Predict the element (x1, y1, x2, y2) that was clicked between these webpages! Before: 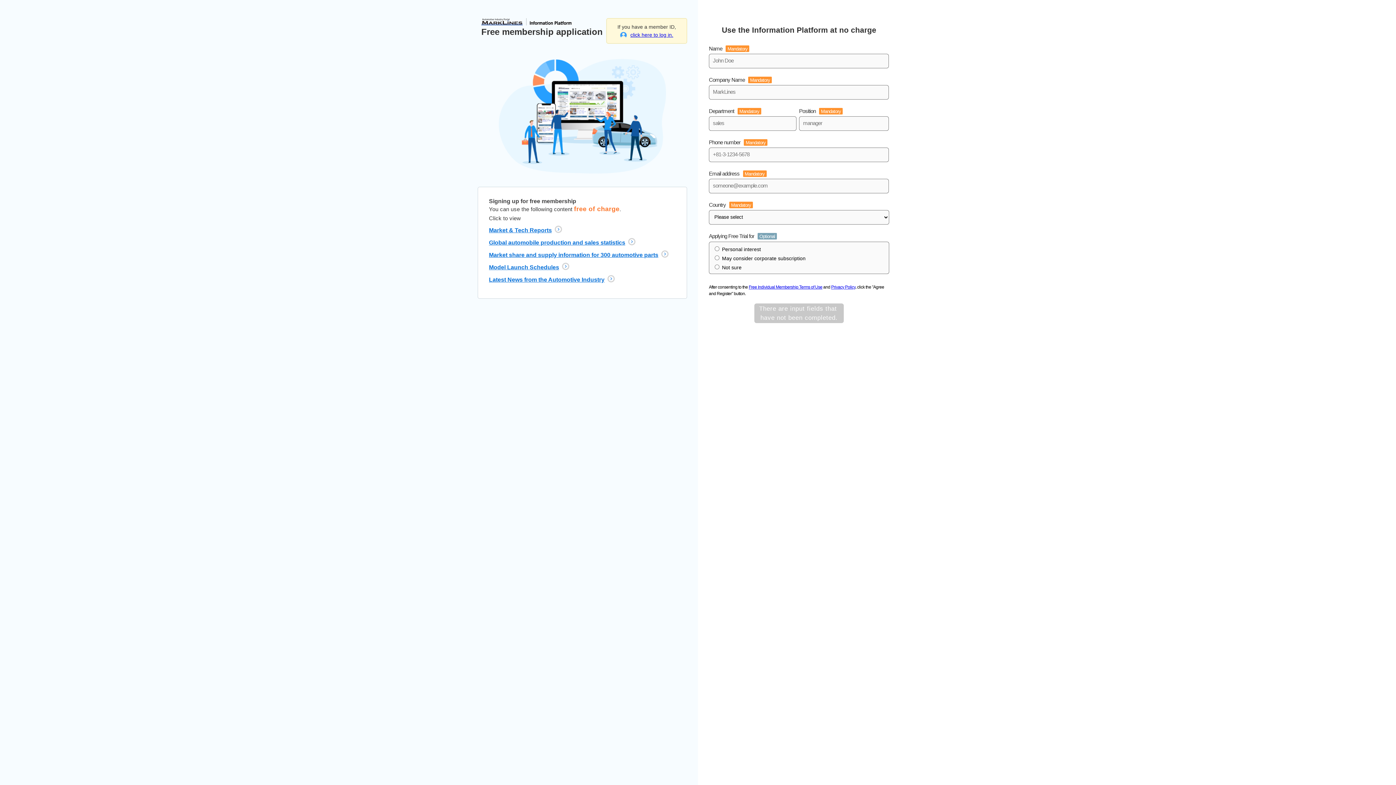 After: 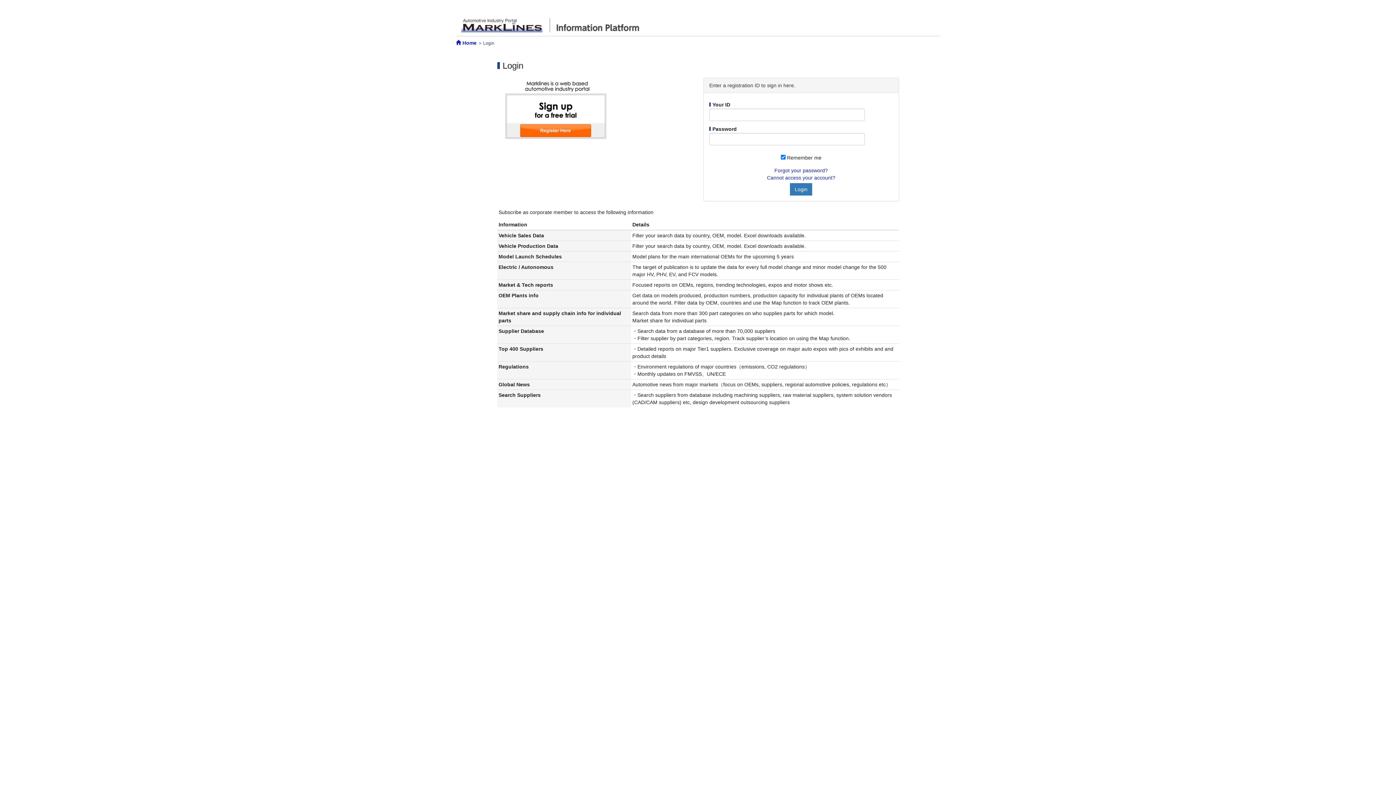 Action: bbox: (620, 32, 673, 37) label: click here to log in.